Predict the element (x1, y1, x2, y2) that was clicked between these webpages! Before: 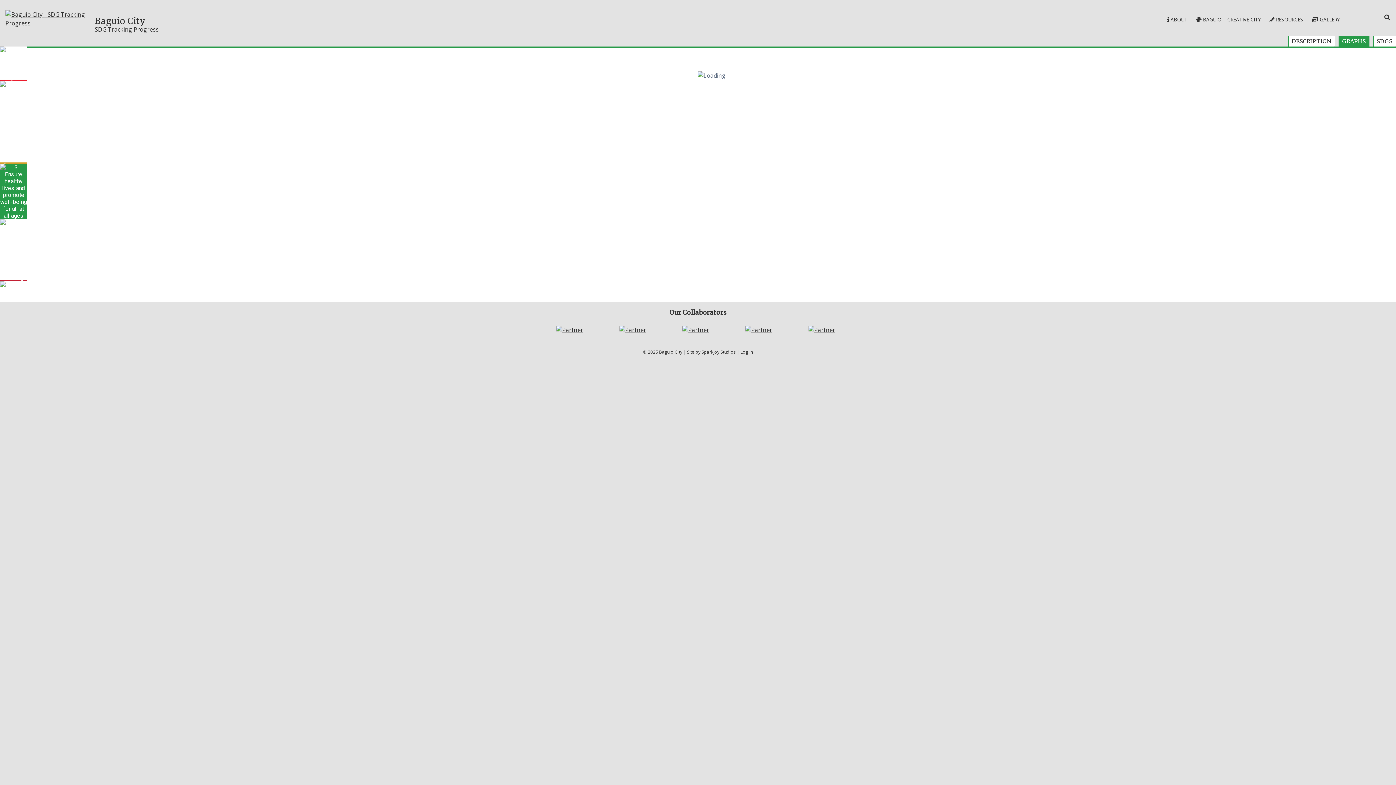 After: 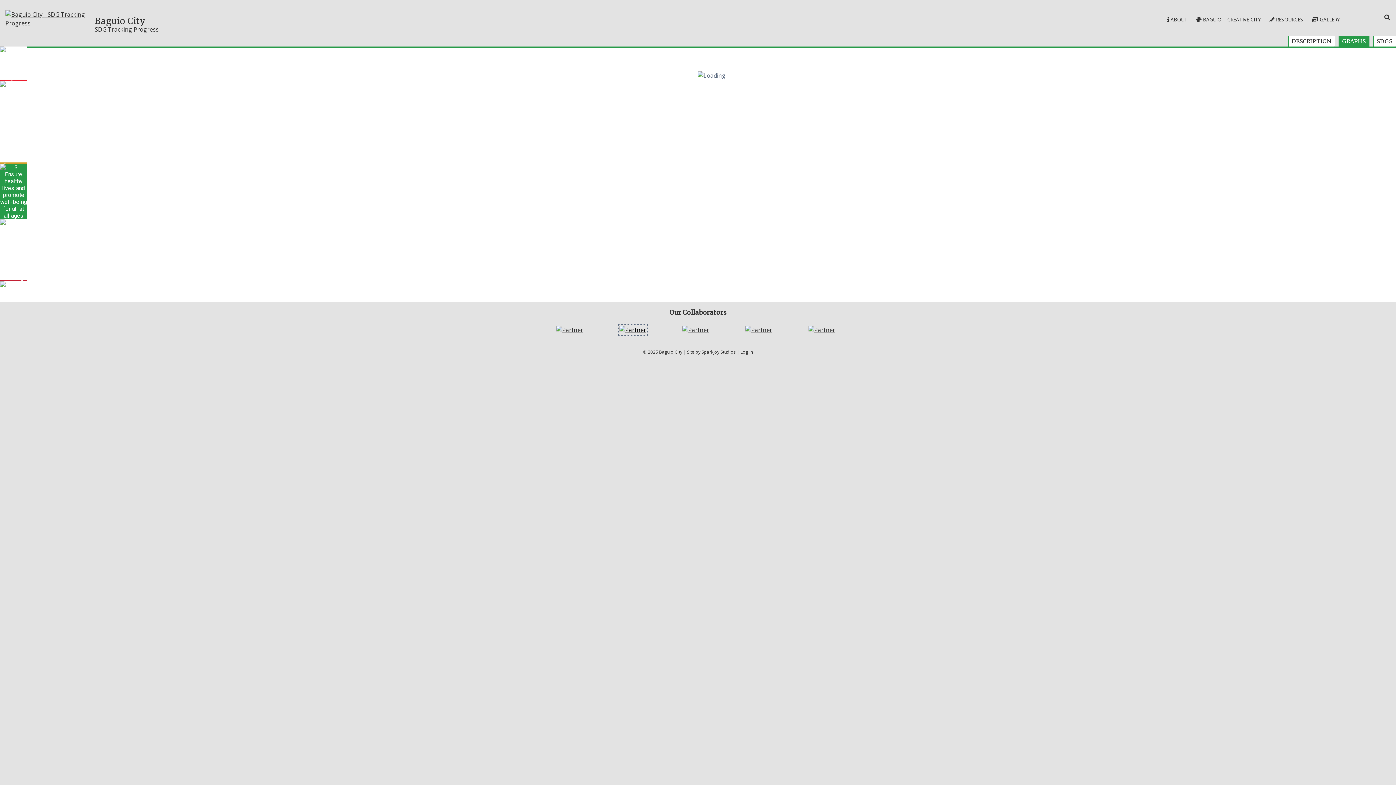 Action: bbox: (619, 326, 646, 334)